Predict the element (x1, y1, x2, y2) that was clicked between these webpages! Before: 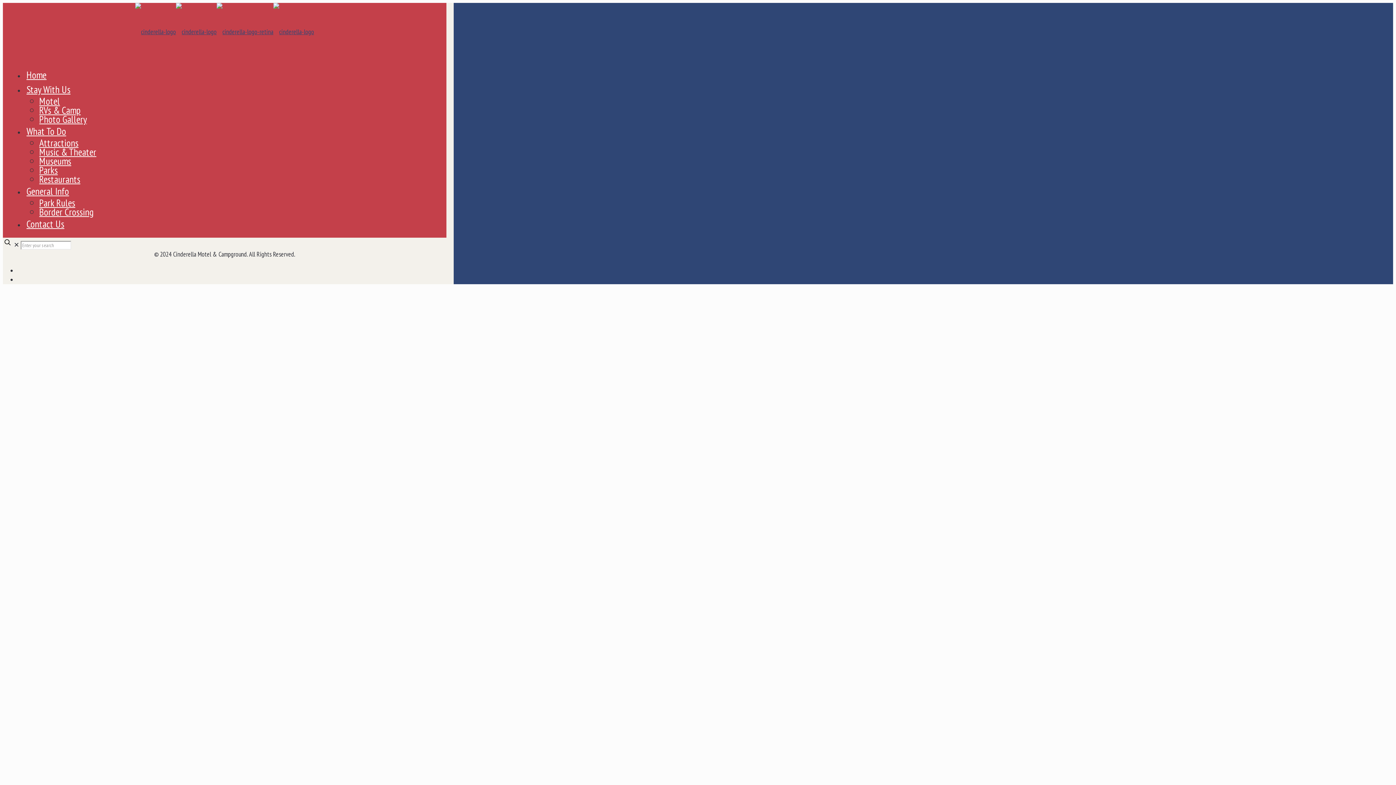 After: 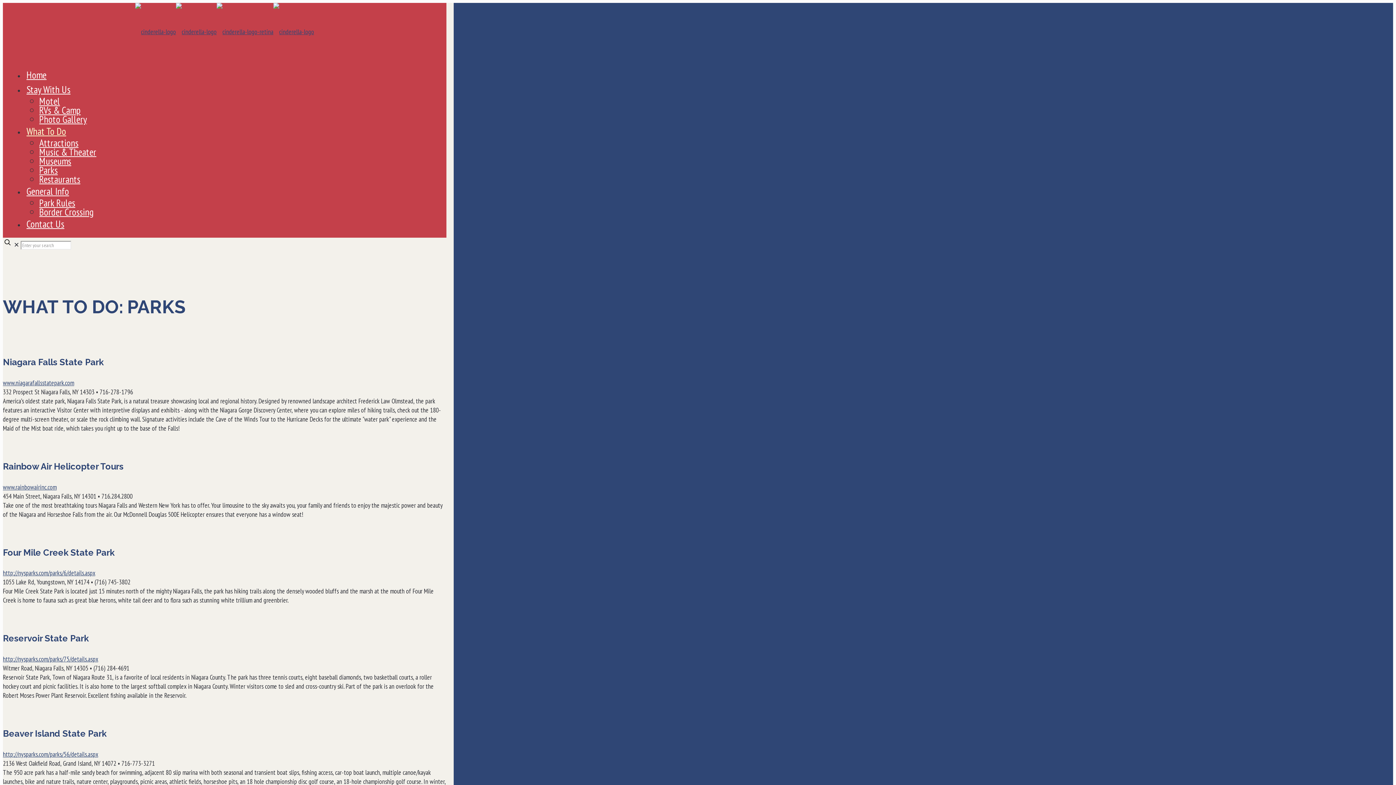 Action: label: Parks bbox: (39, 164, 57, 176)